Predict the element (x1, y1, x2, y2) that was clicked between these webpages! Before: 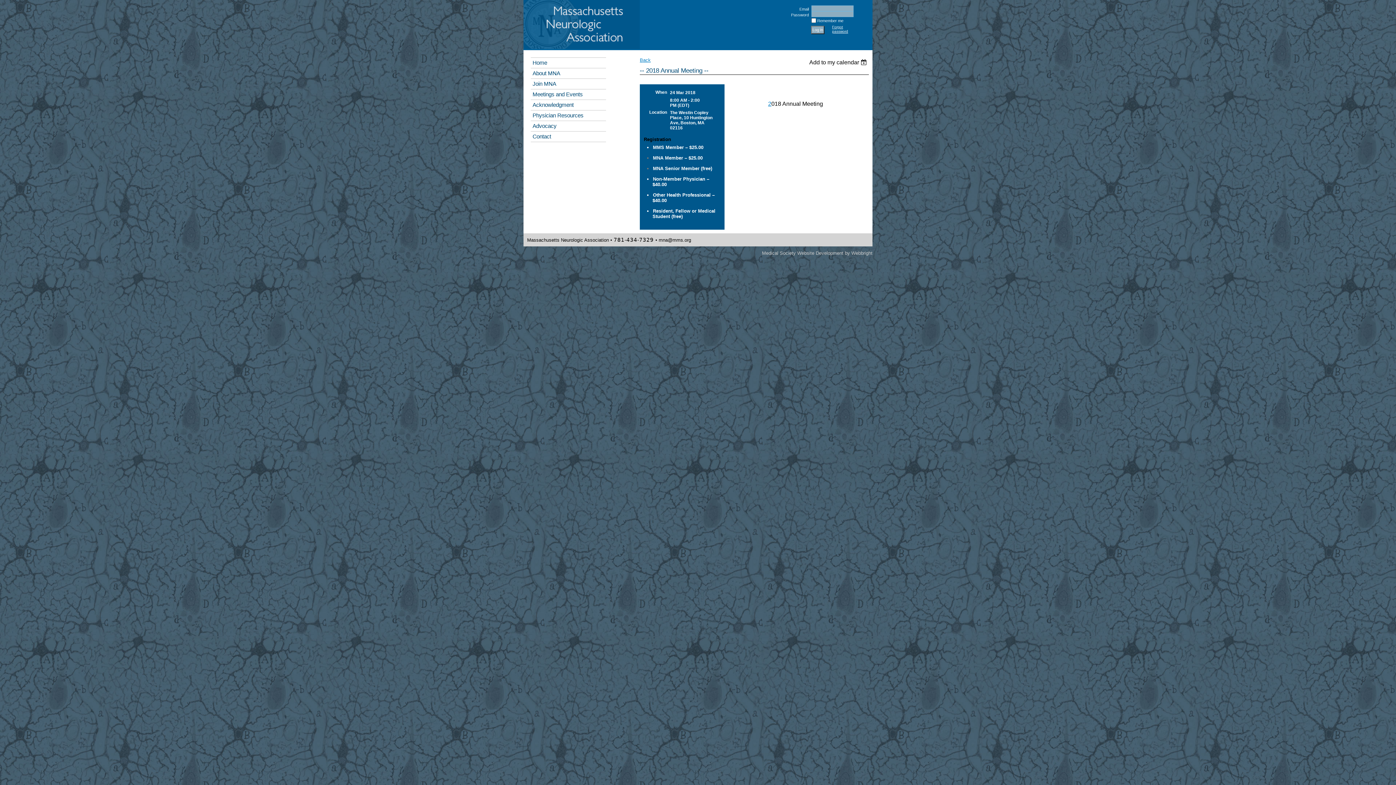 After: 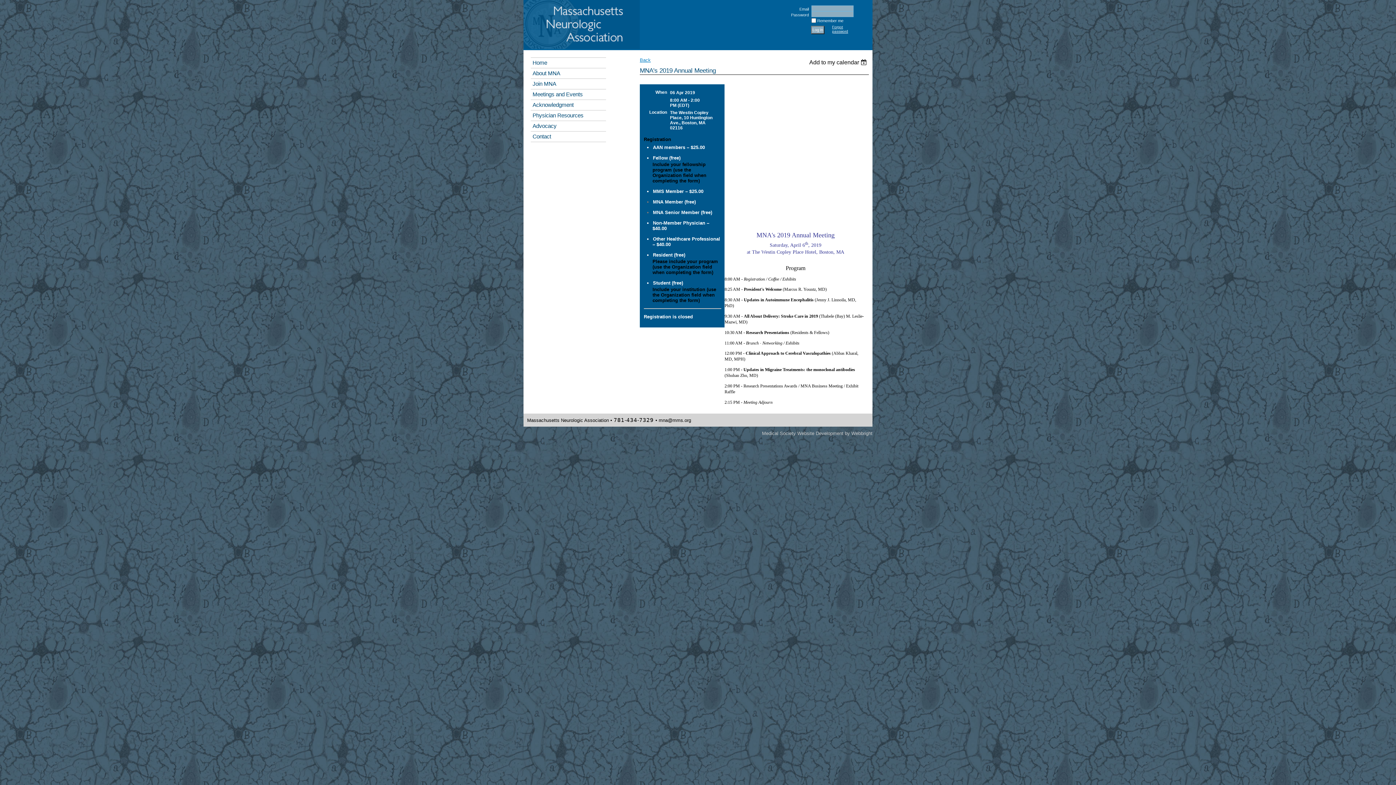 Action: bbox: (768, 100, 771, 106) label: 2